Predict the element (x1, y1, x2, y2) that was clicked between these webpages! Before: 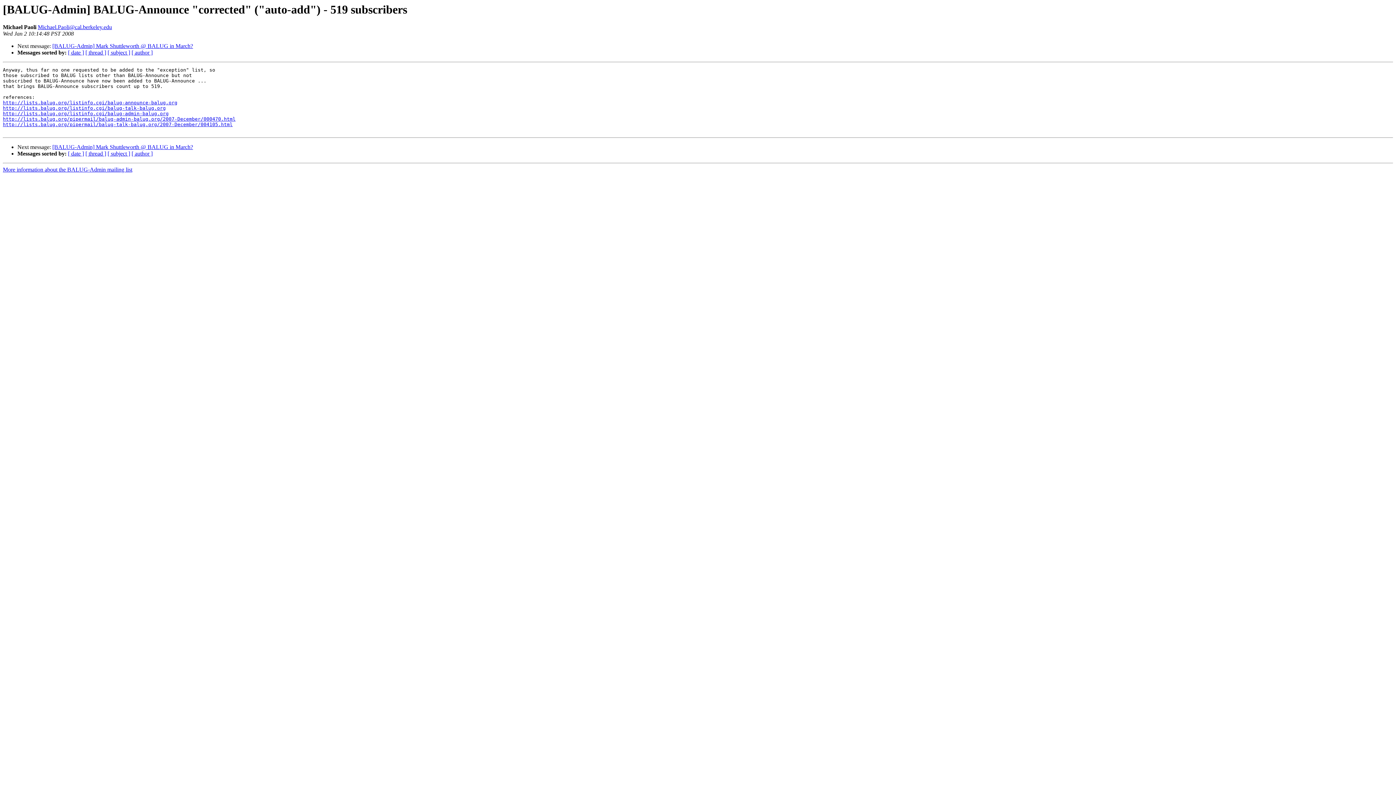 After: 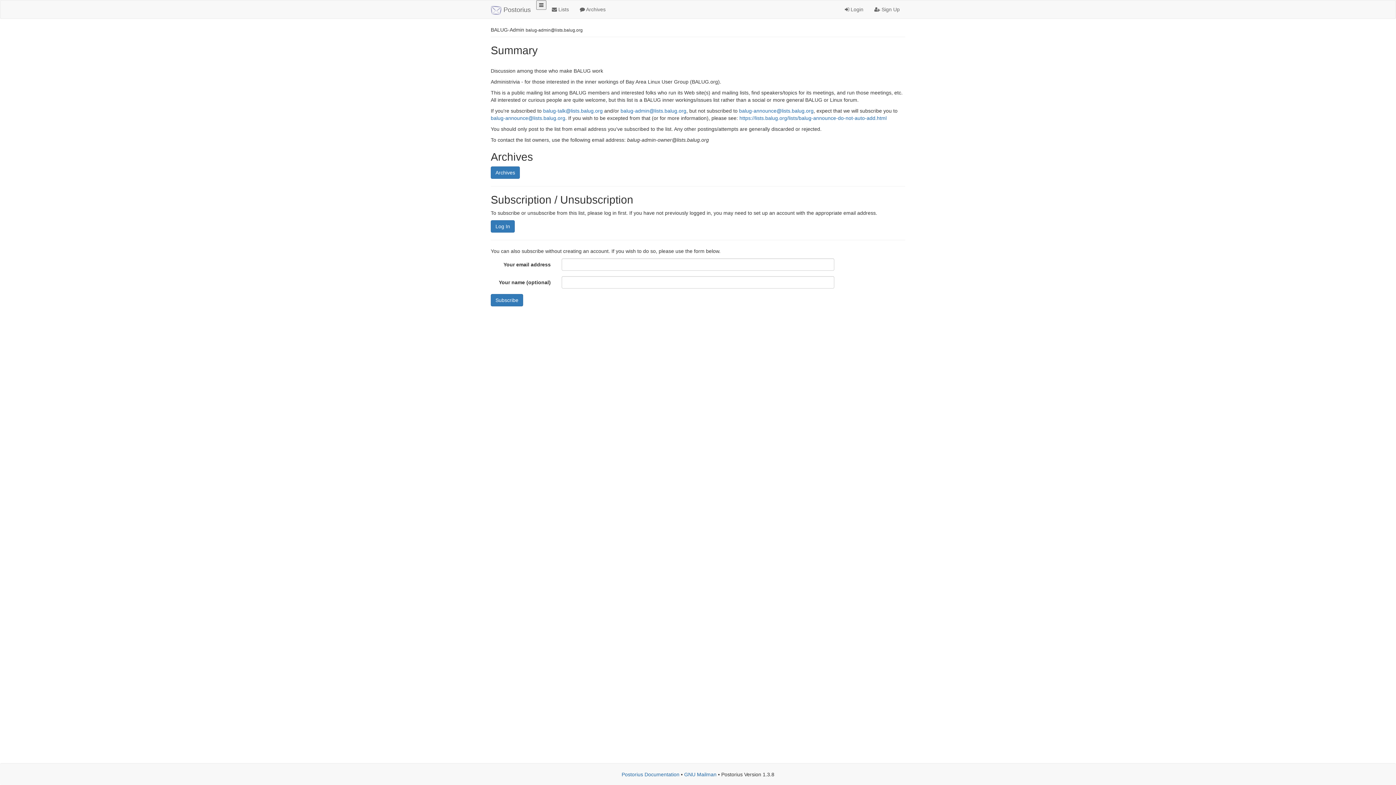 Action: bbox: (2, 111, 168, 116) label: http://lists.balug.org/listinfo.cgi/balug-admin-balug.org